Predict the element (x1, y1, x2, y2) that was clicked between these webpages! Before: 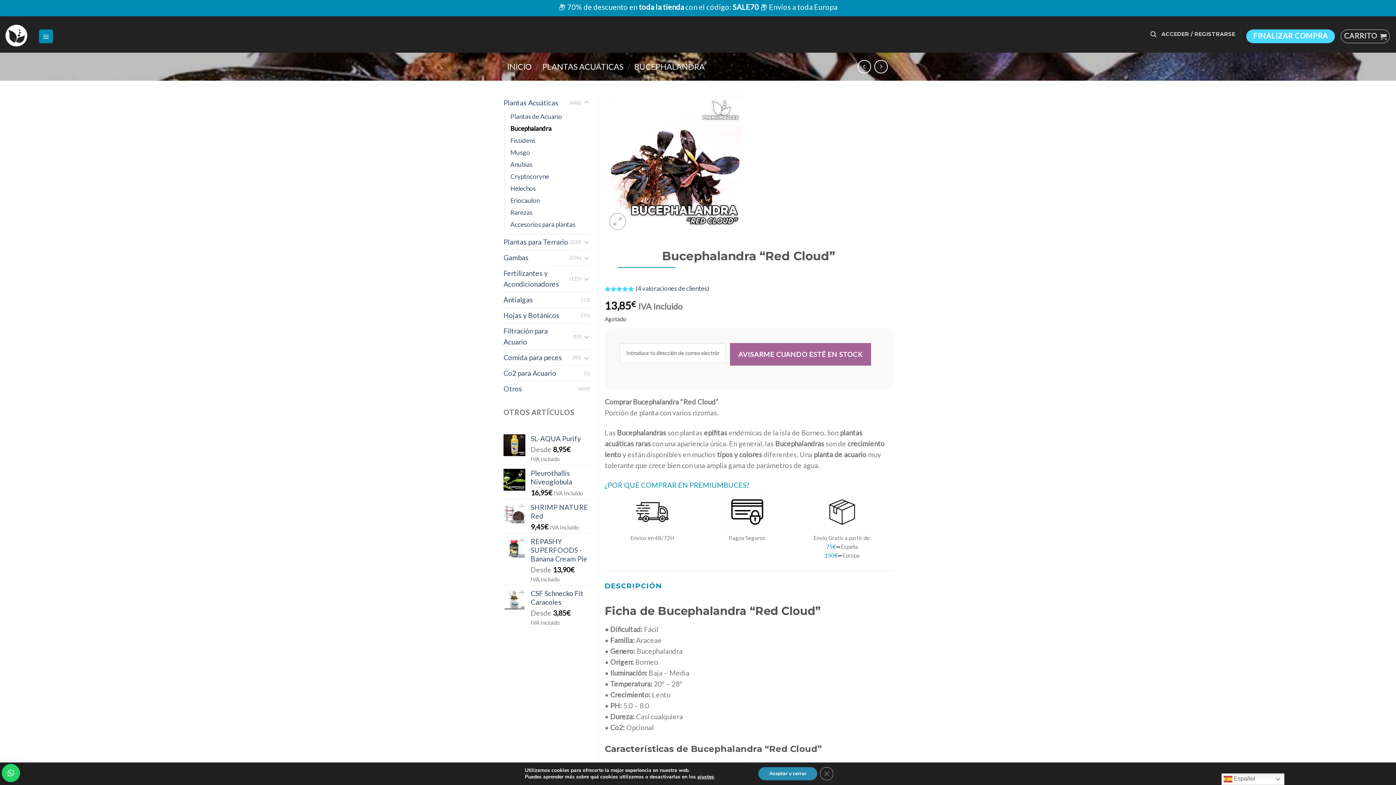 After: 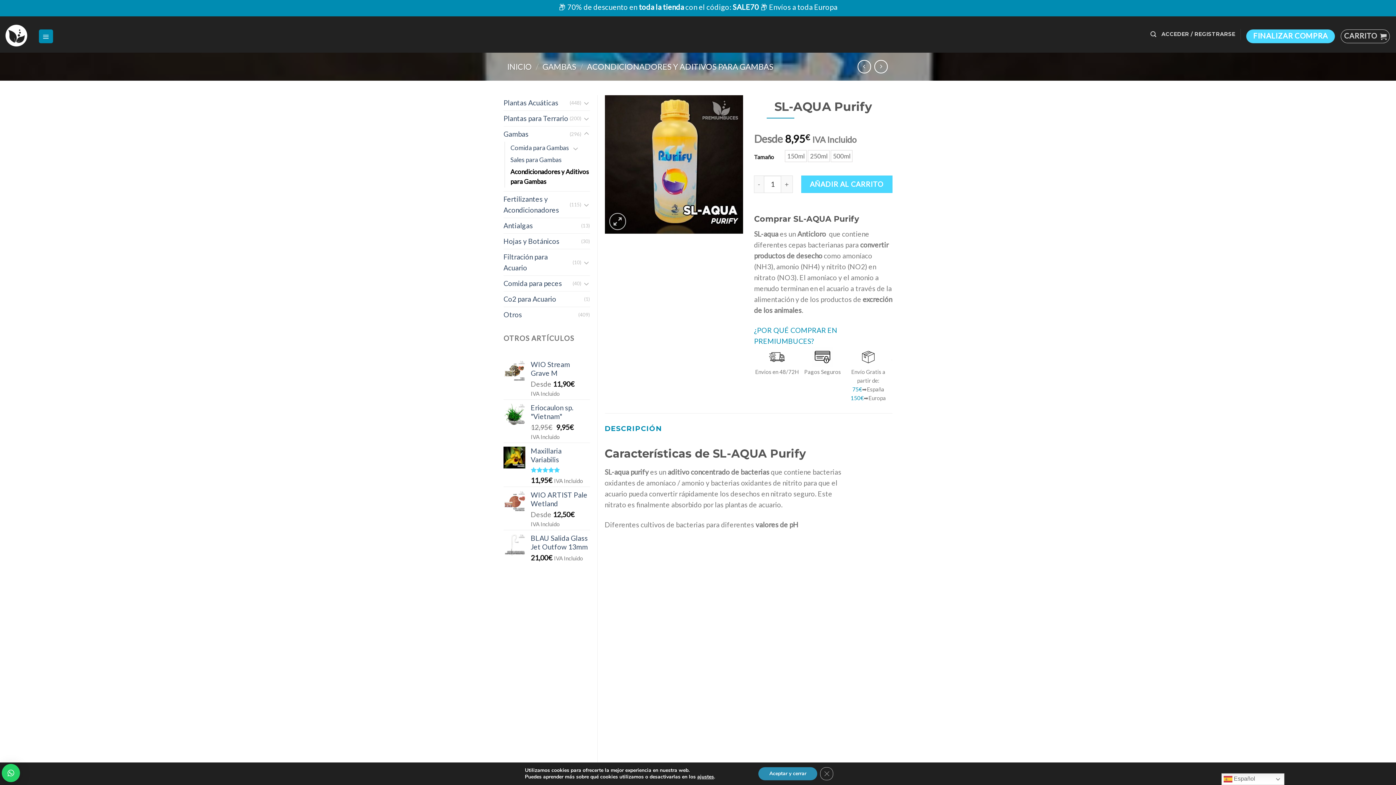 Action: label: SL-AQUA Purify bbox: (530, 434, 590, 443)